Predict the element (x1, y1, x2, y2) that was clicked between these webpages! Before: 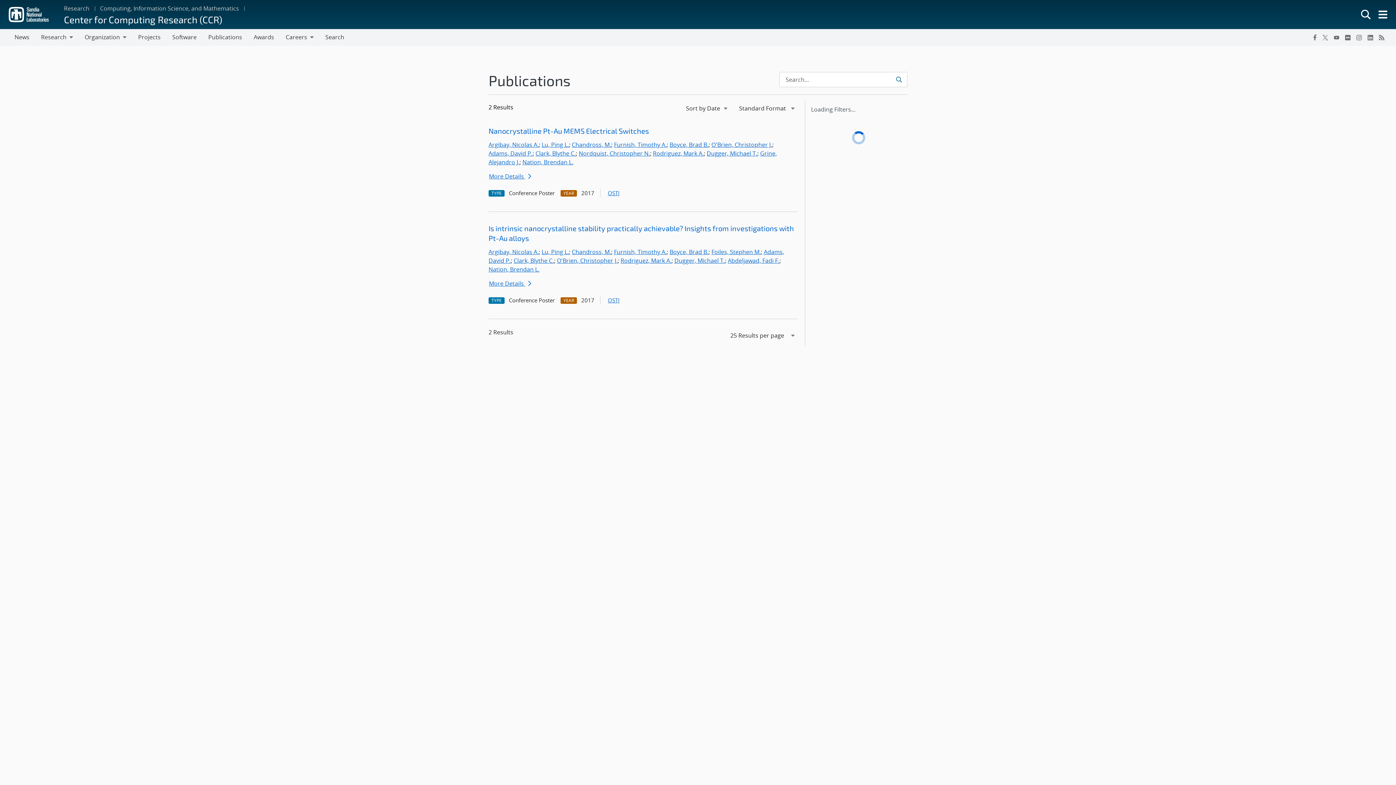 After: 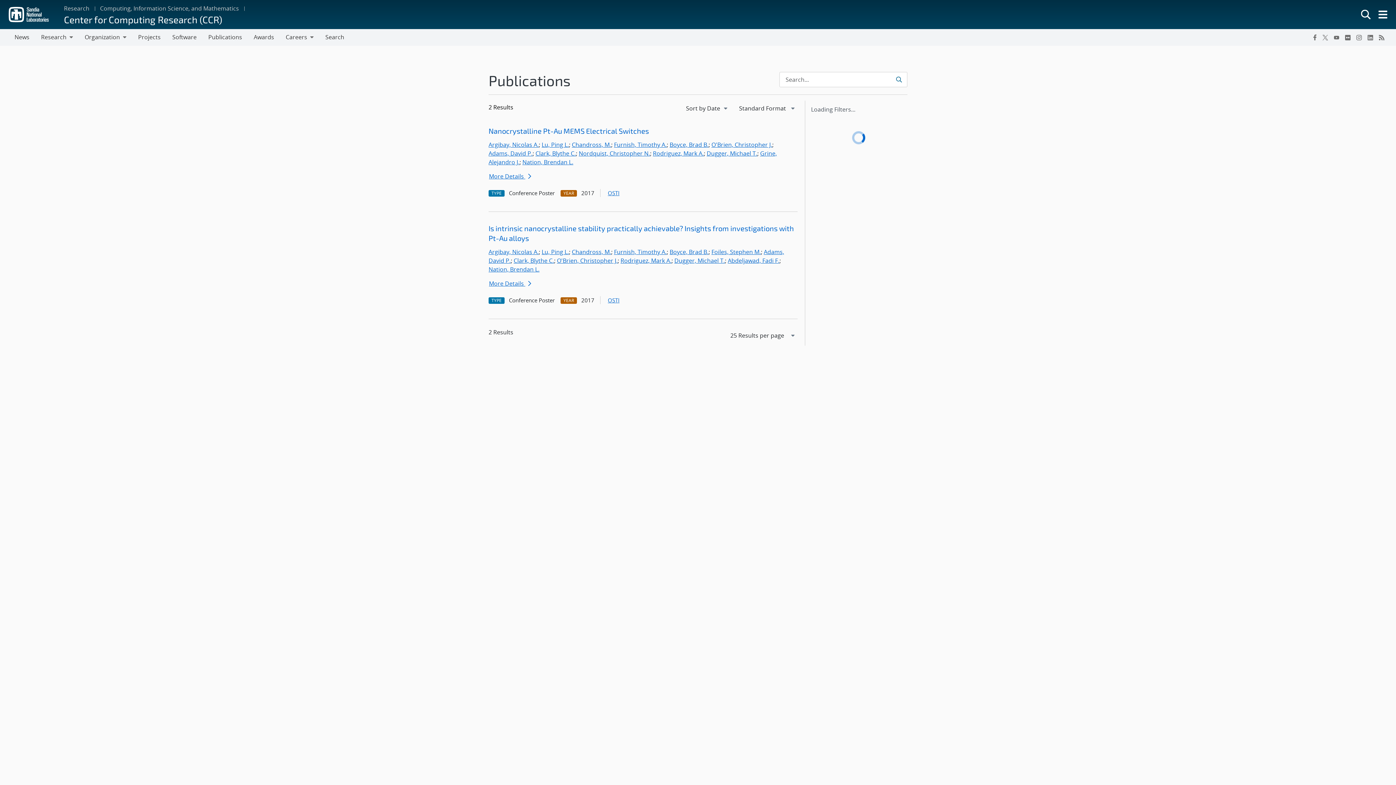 Action: bbox: (653, 149, 704, 157) label: Rodriguez, Mark A.